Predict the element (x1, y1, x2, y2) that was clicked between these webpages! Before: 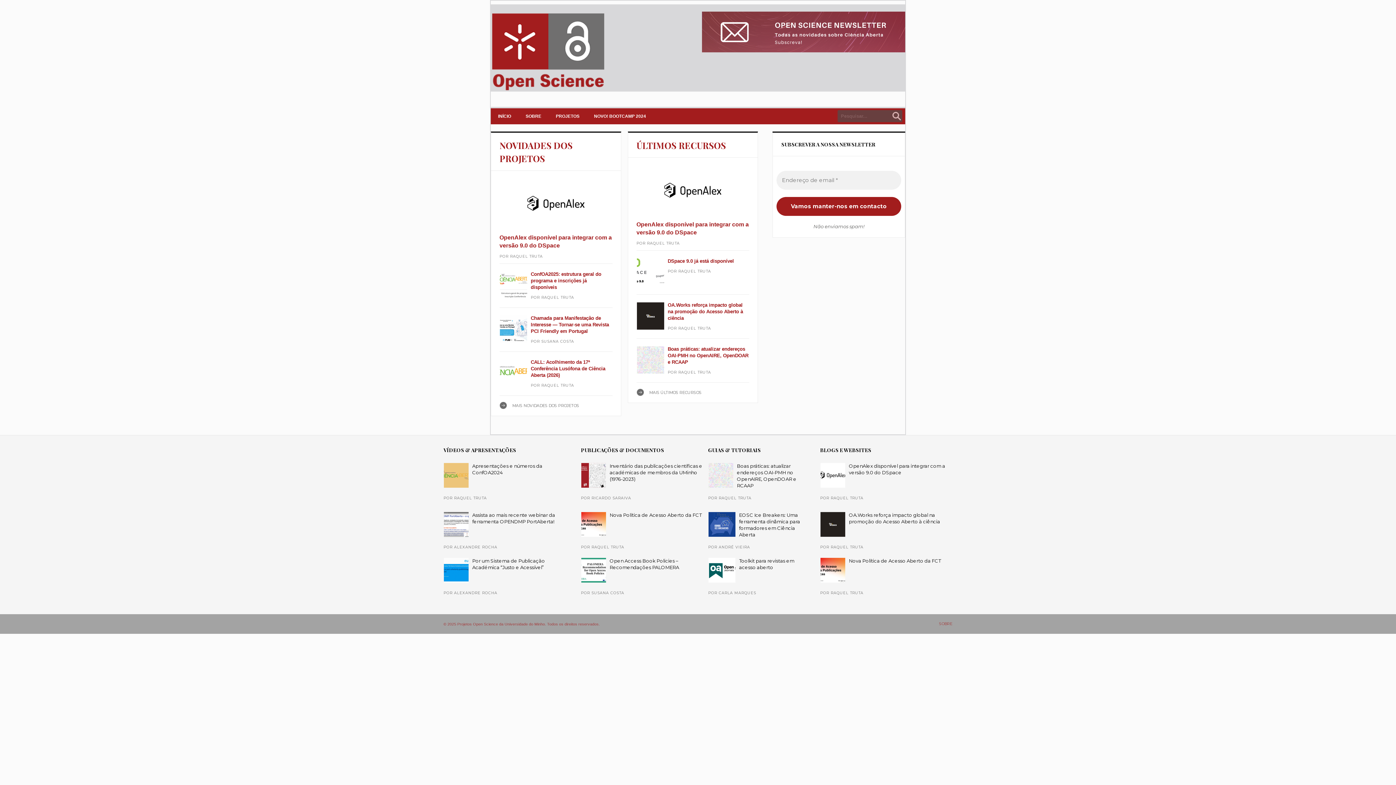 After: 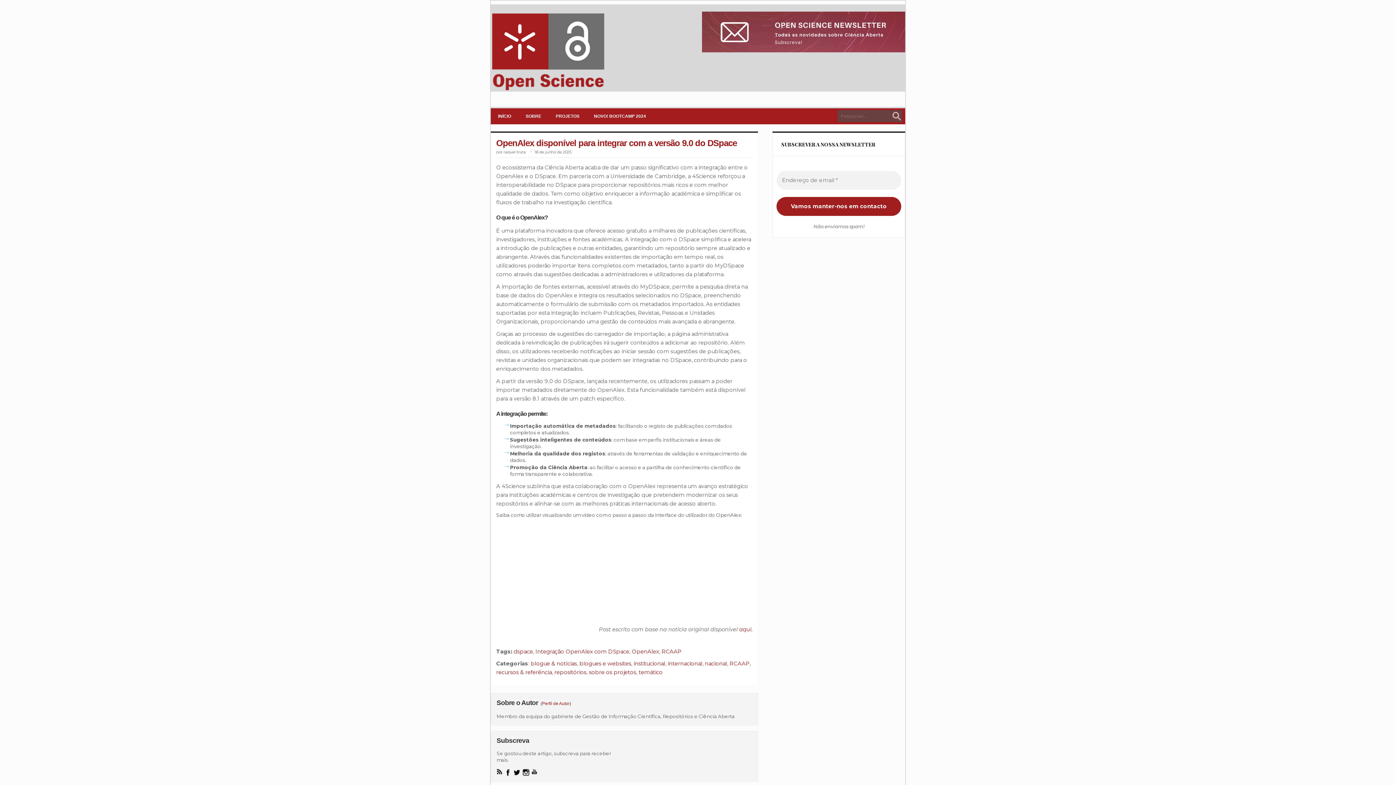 Action: label: OpenAlex disponível para integrar com a versão 9.0 do DSpace bbox: (849, 463, 945, 475)